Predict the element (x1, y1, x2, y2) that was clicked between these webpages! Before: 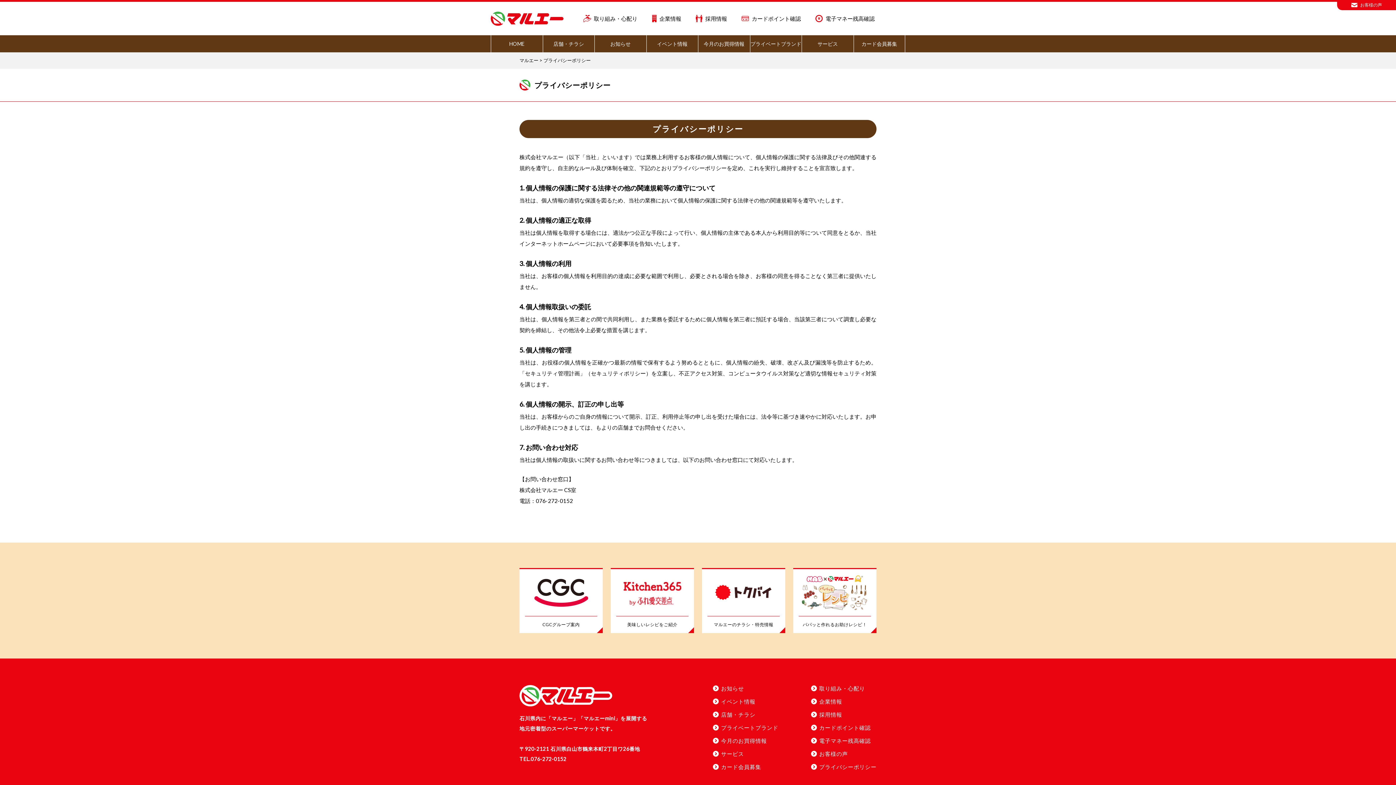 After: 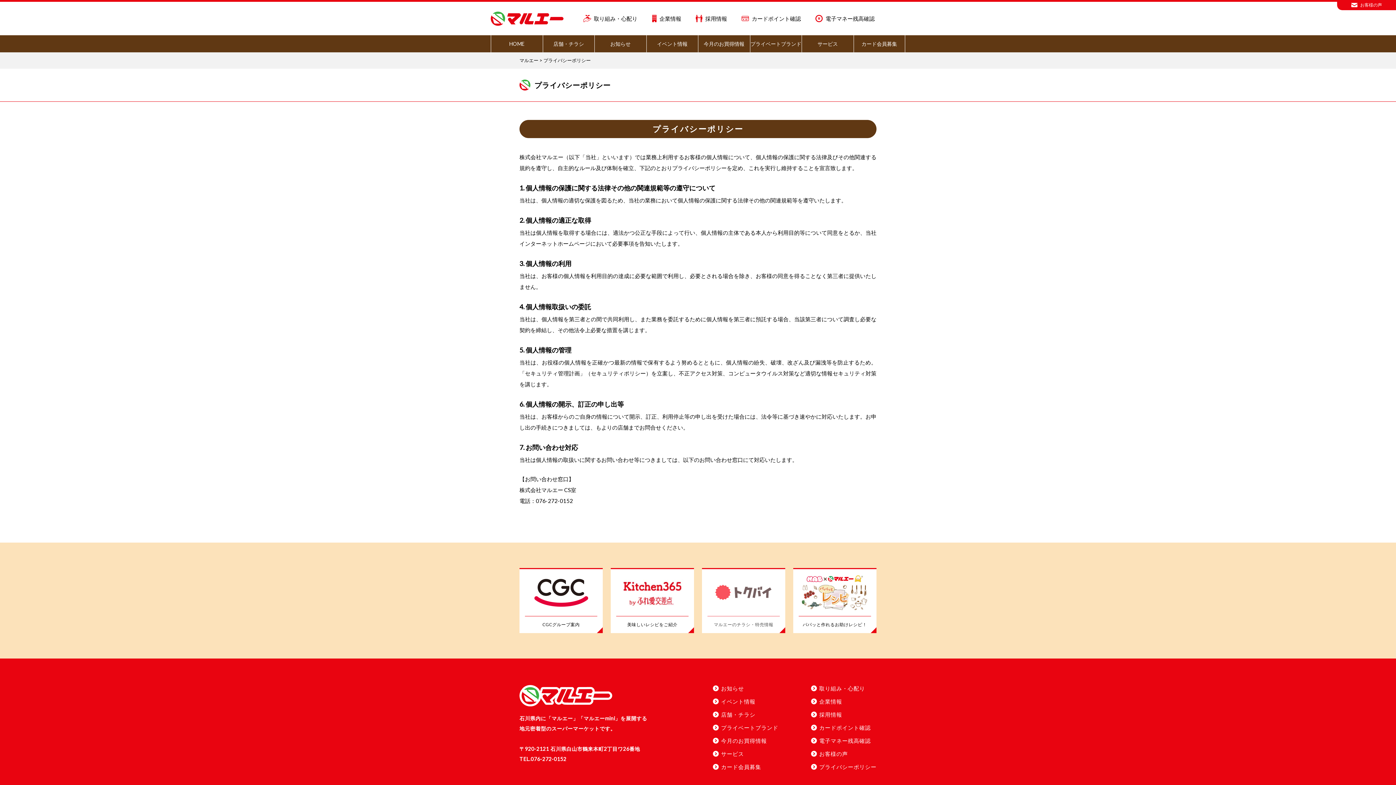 Action: bbox: (702, 569, 785, 633) label: マルエーのチラシ・特売情報